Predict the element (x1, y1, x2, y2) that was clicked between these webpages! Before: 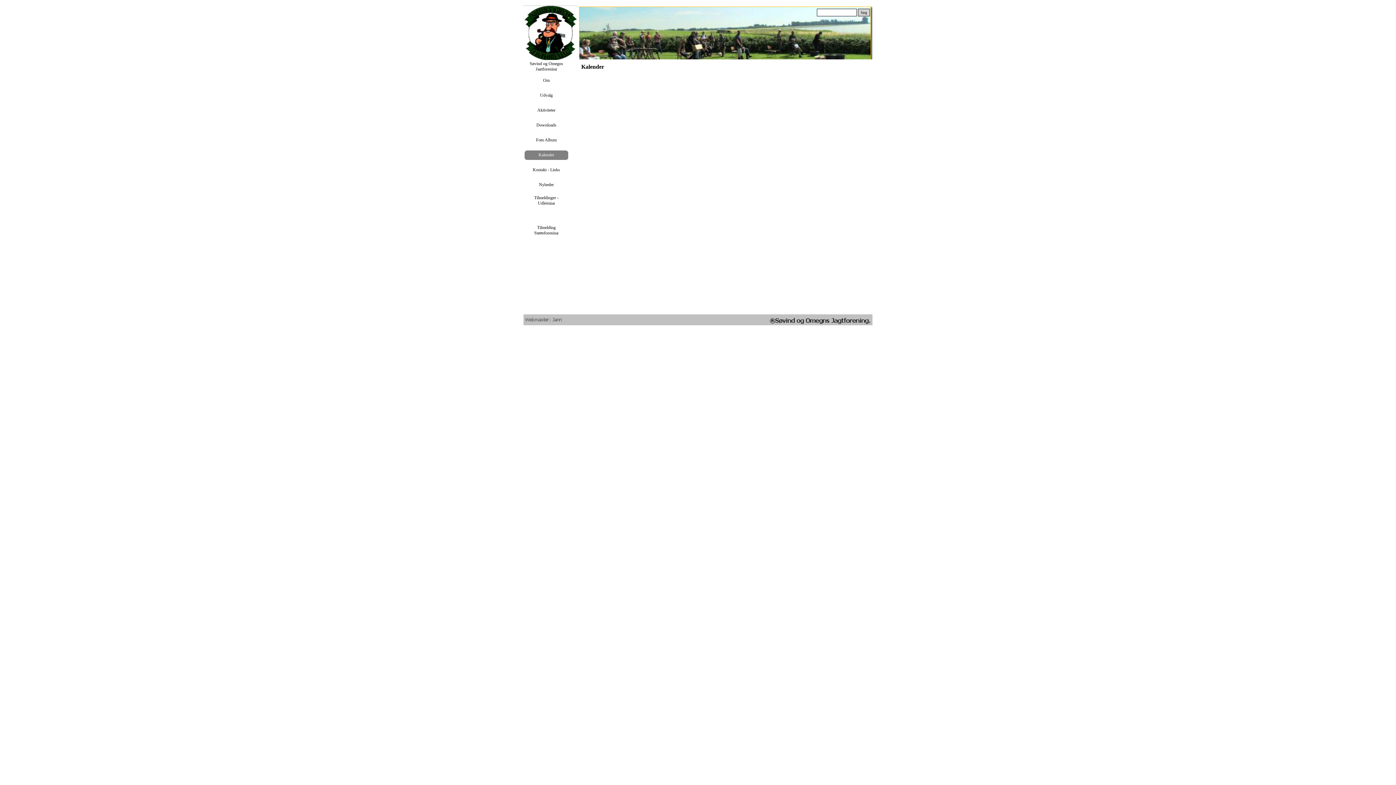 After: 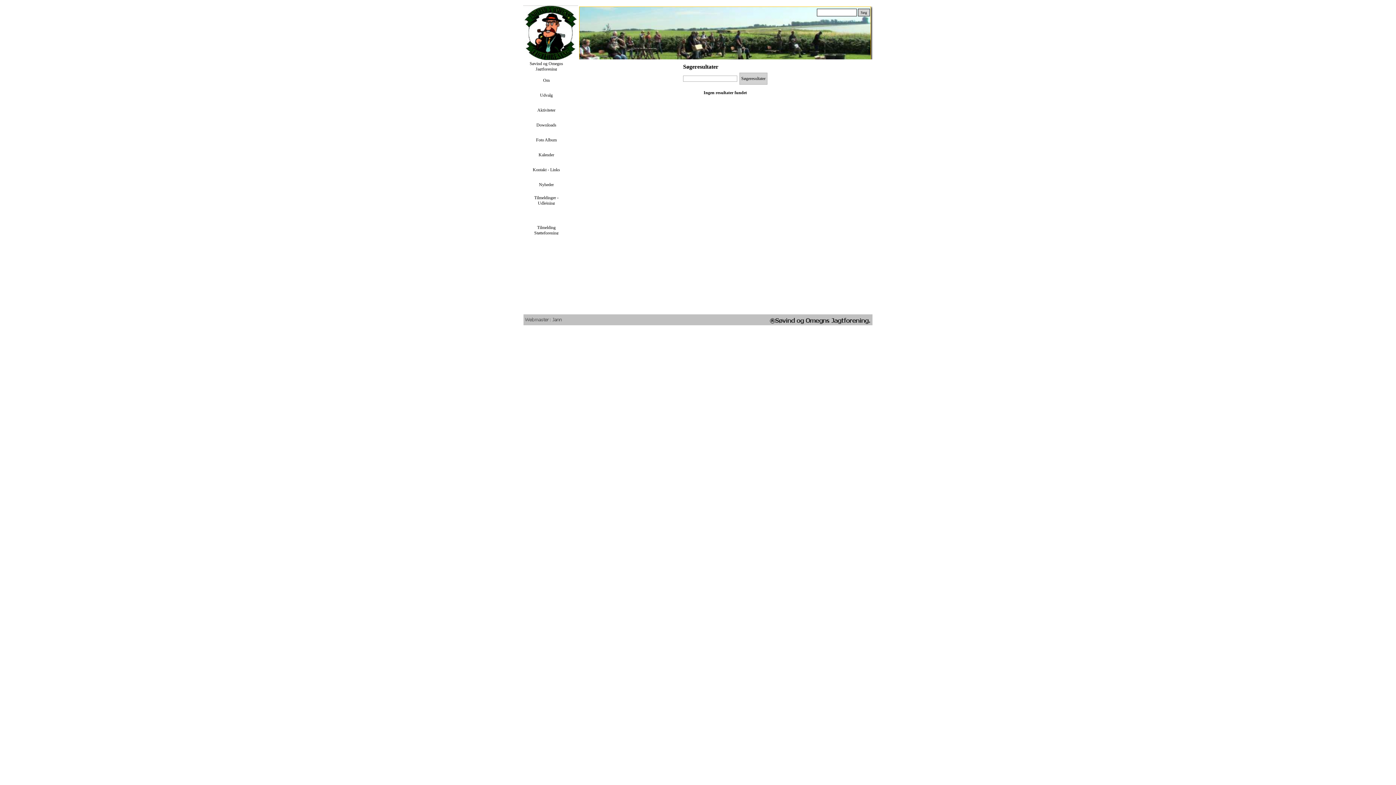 Action: bbox: (858, 8, 870, 16) label: Søg